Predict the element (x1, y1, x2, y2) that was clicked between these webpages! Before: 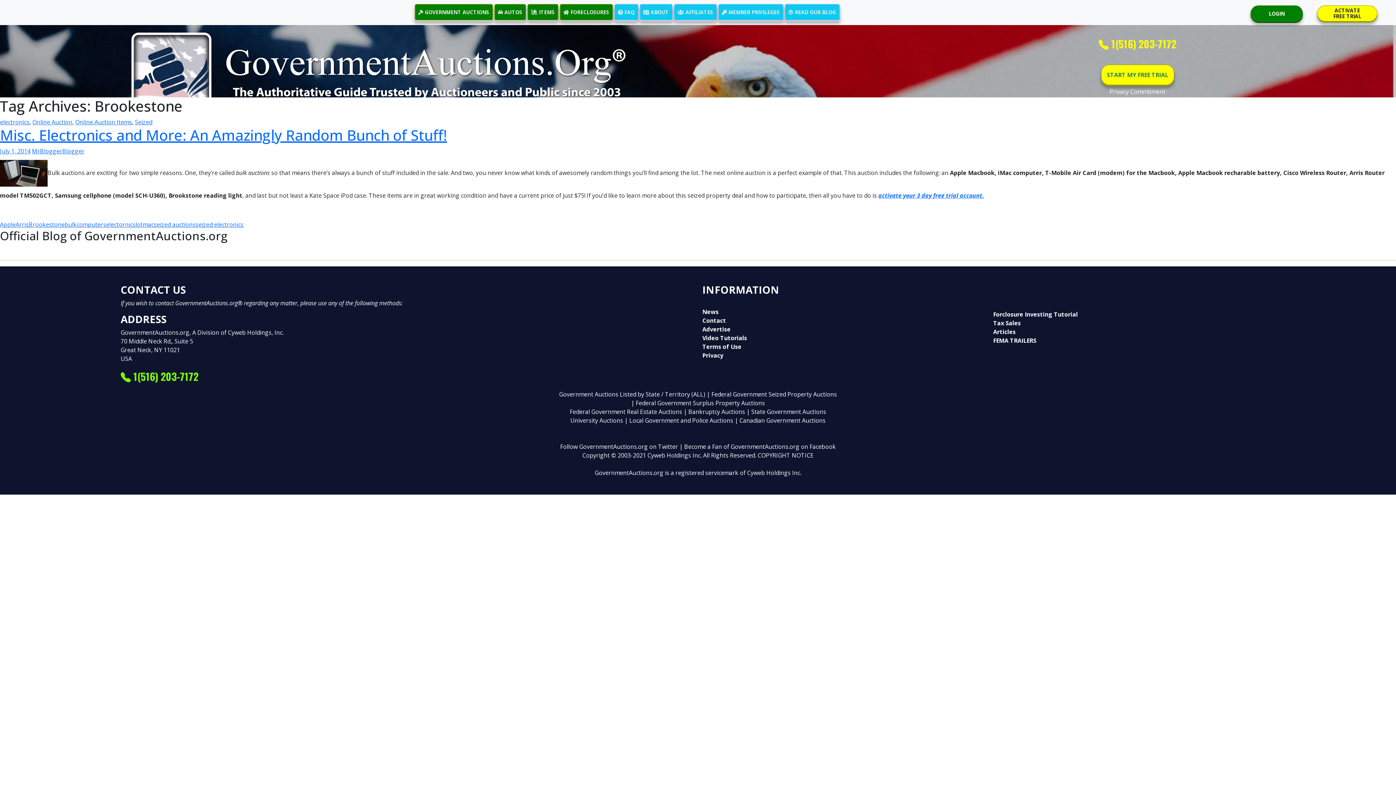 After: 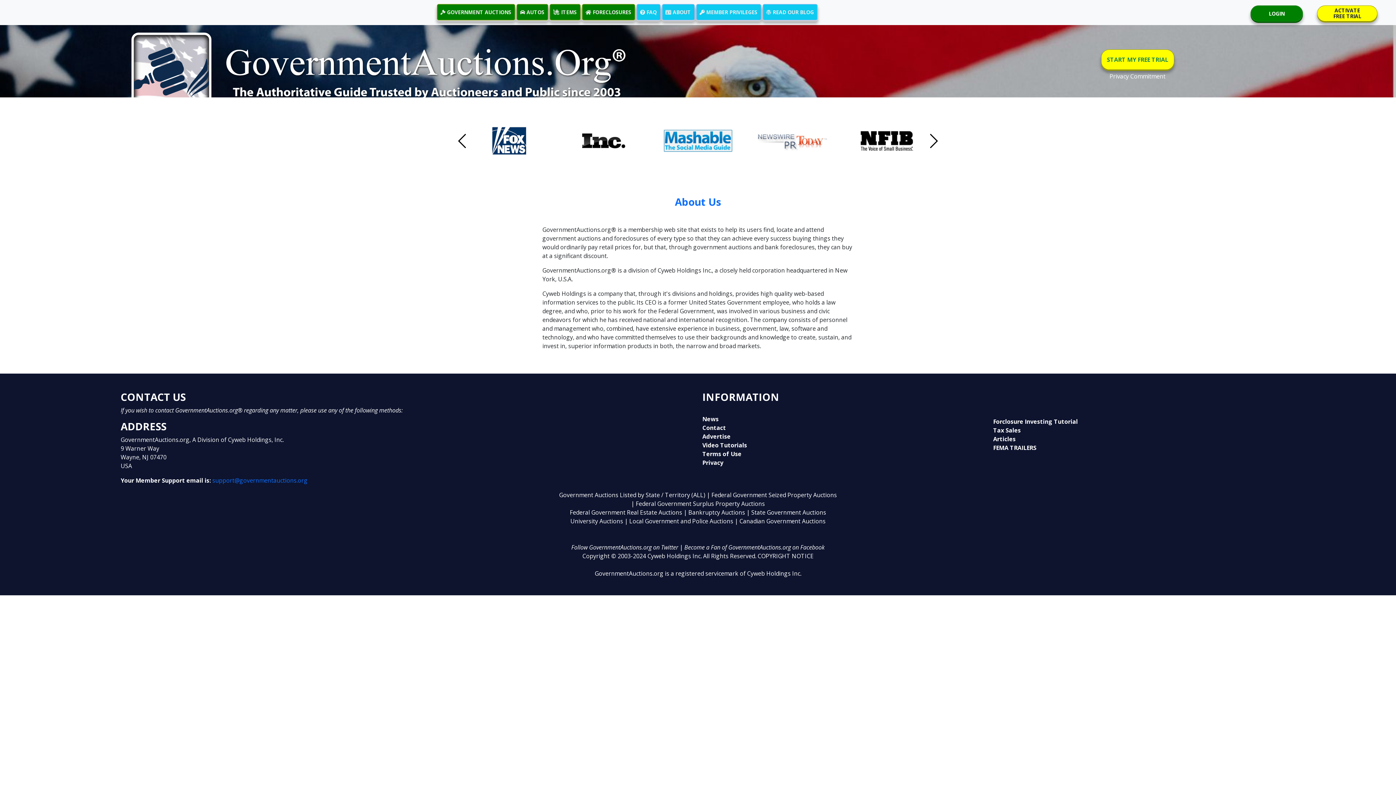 Action: label:  ABOUT bbox: (639, 4, 672, 20)